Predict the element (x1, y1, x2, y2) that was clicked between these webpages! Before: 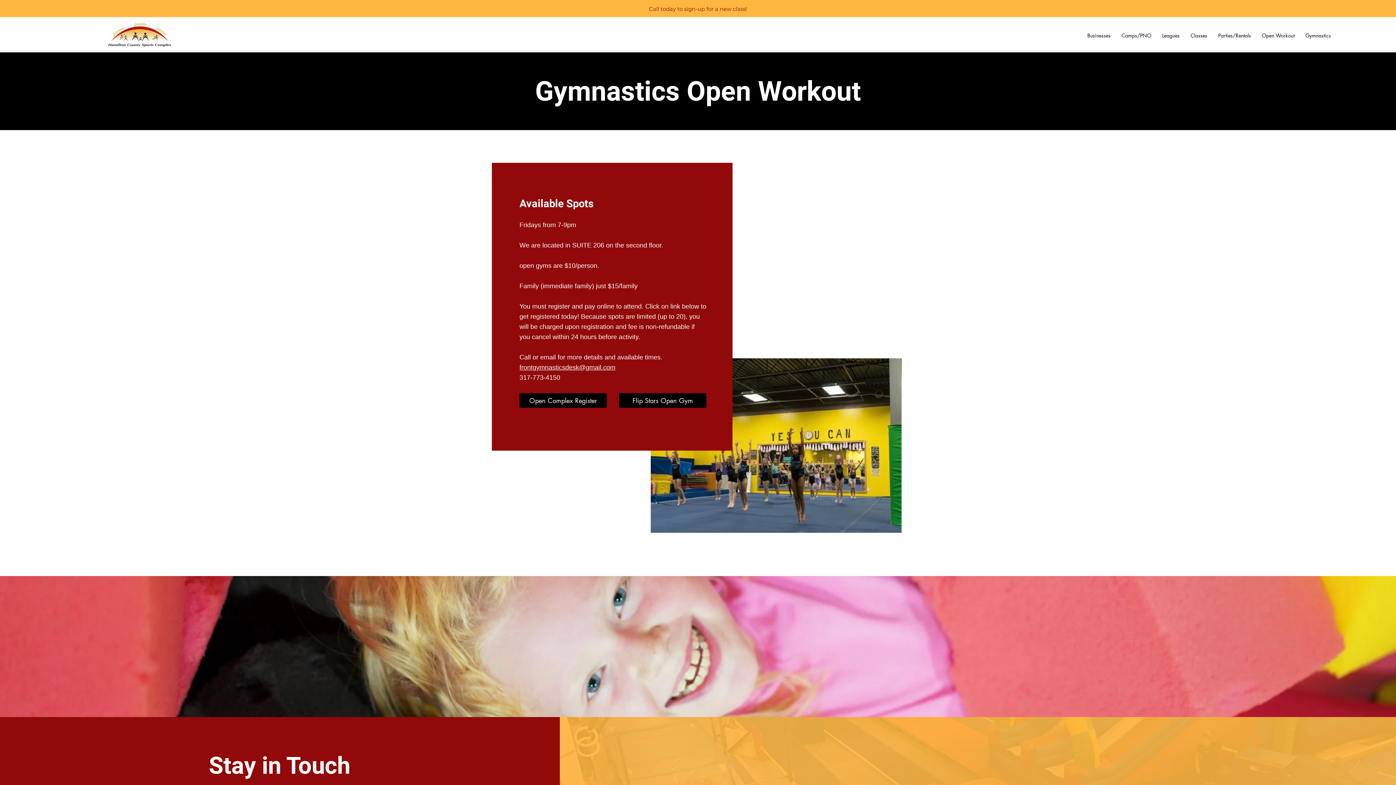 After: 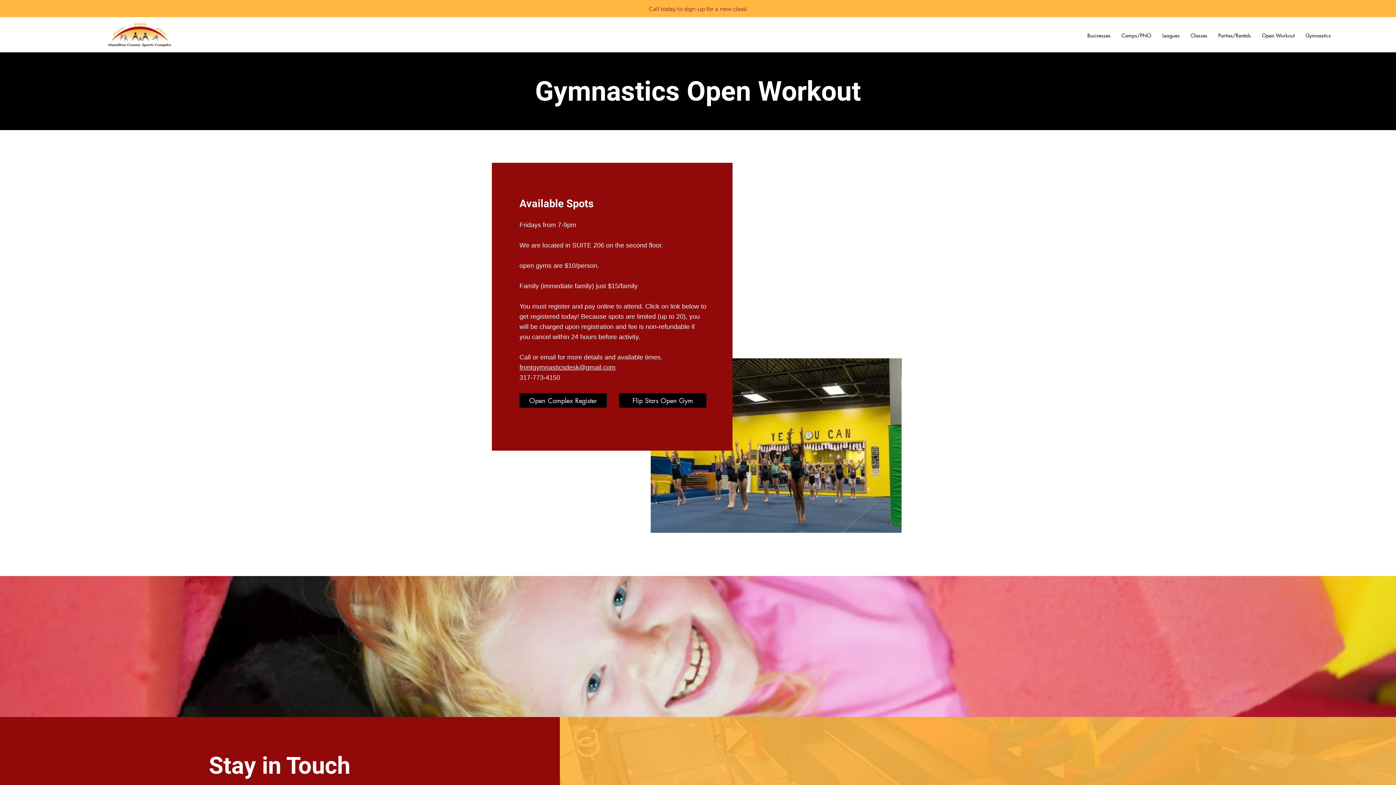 Action: label: Parties/Rentals bbox: (1213, 25, 1256, 45)